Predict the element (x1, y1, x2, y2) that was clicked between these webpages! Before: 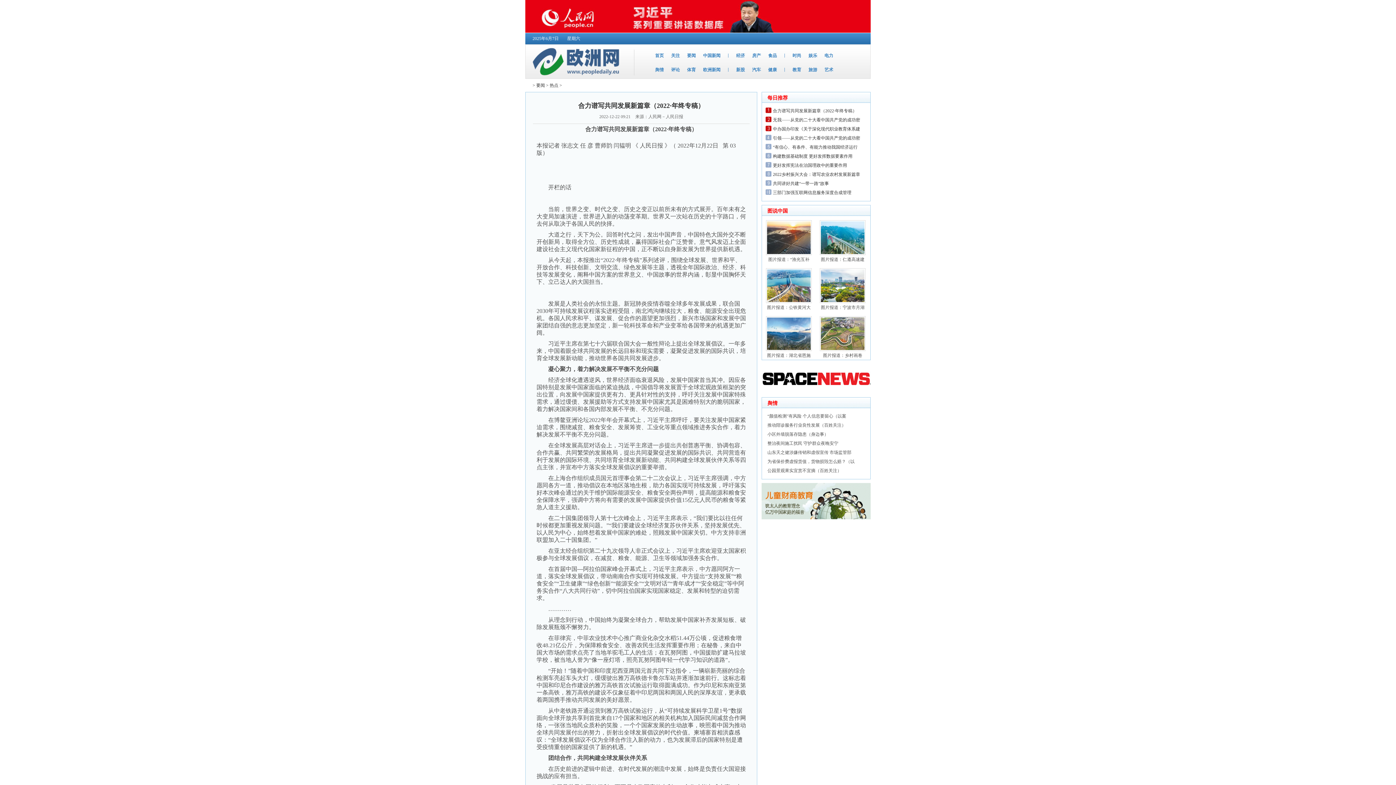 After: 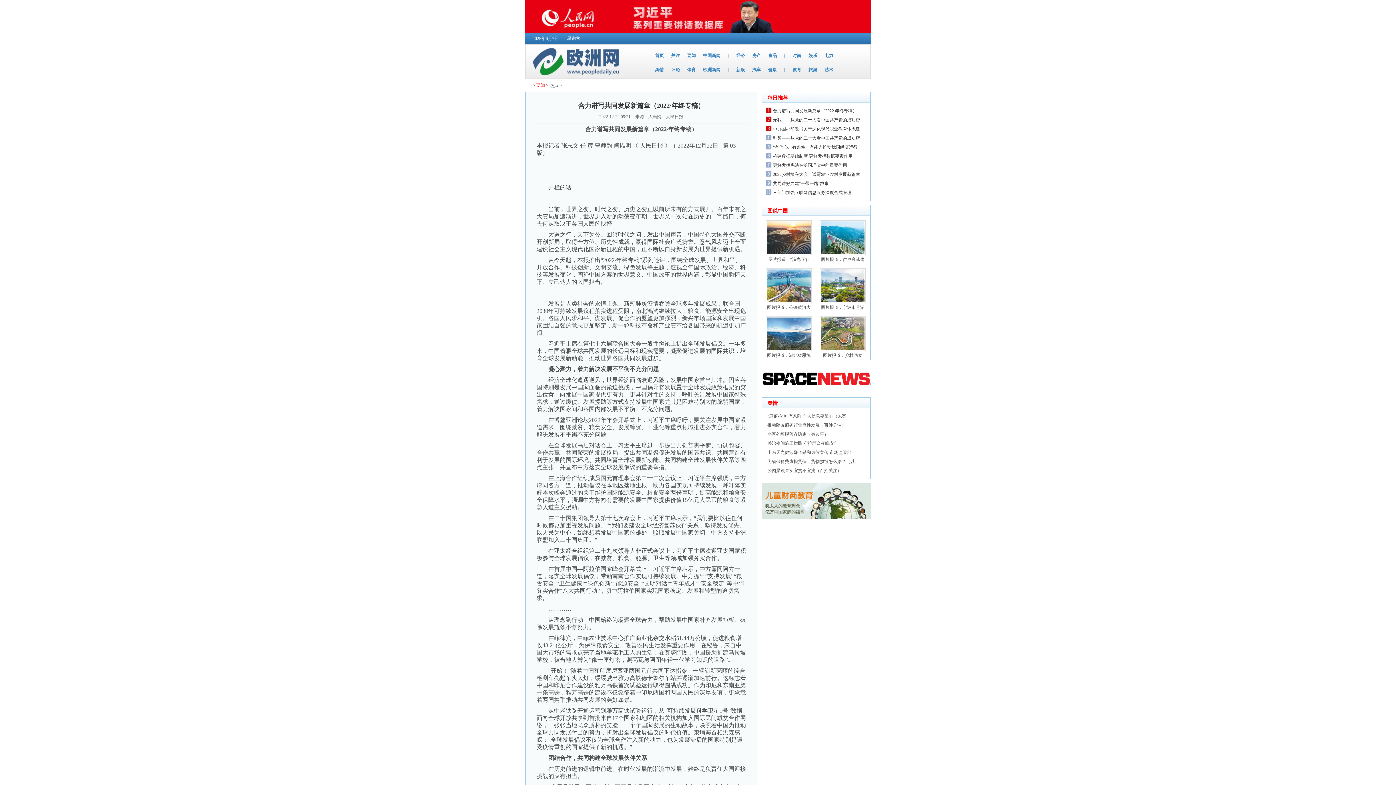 Action: bbox: (536, 82, 545, 88) label: 要闻